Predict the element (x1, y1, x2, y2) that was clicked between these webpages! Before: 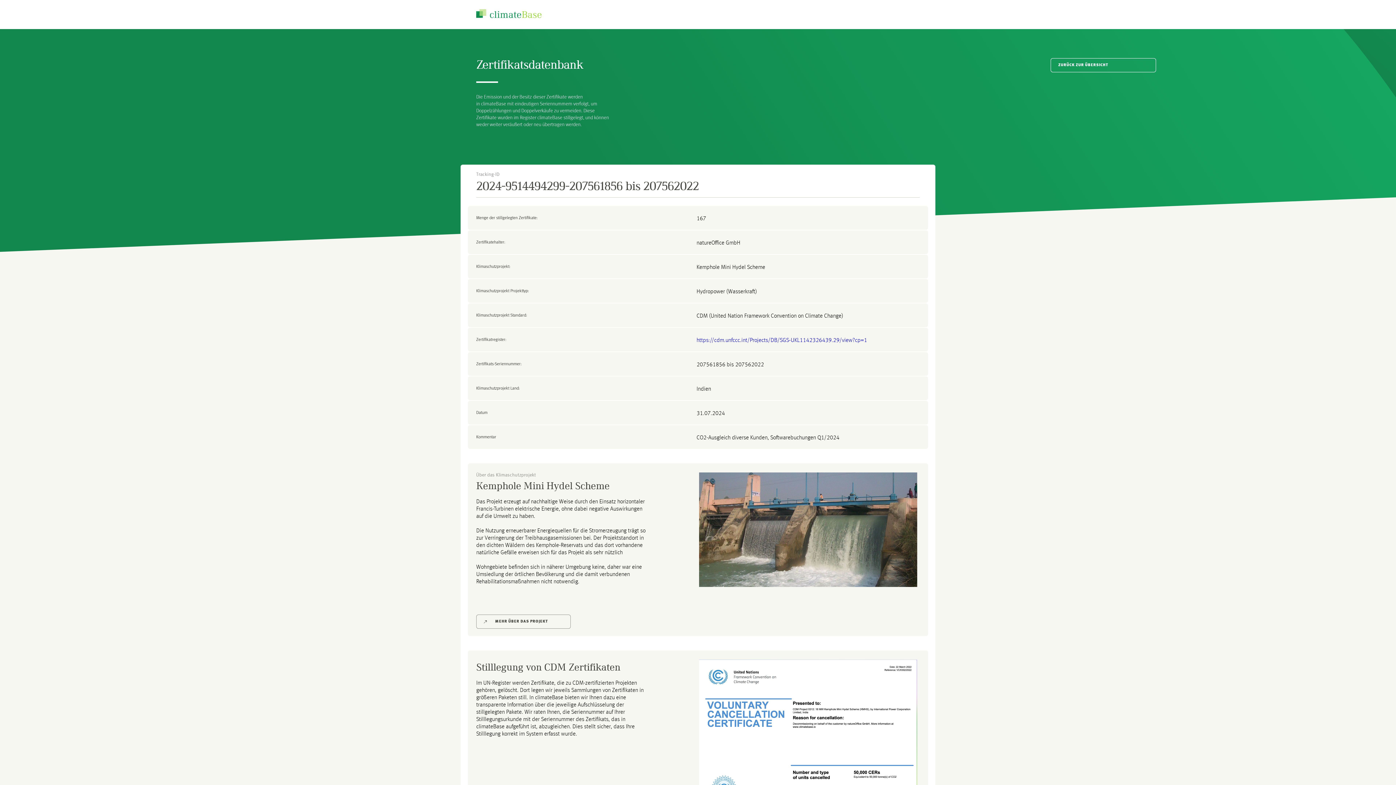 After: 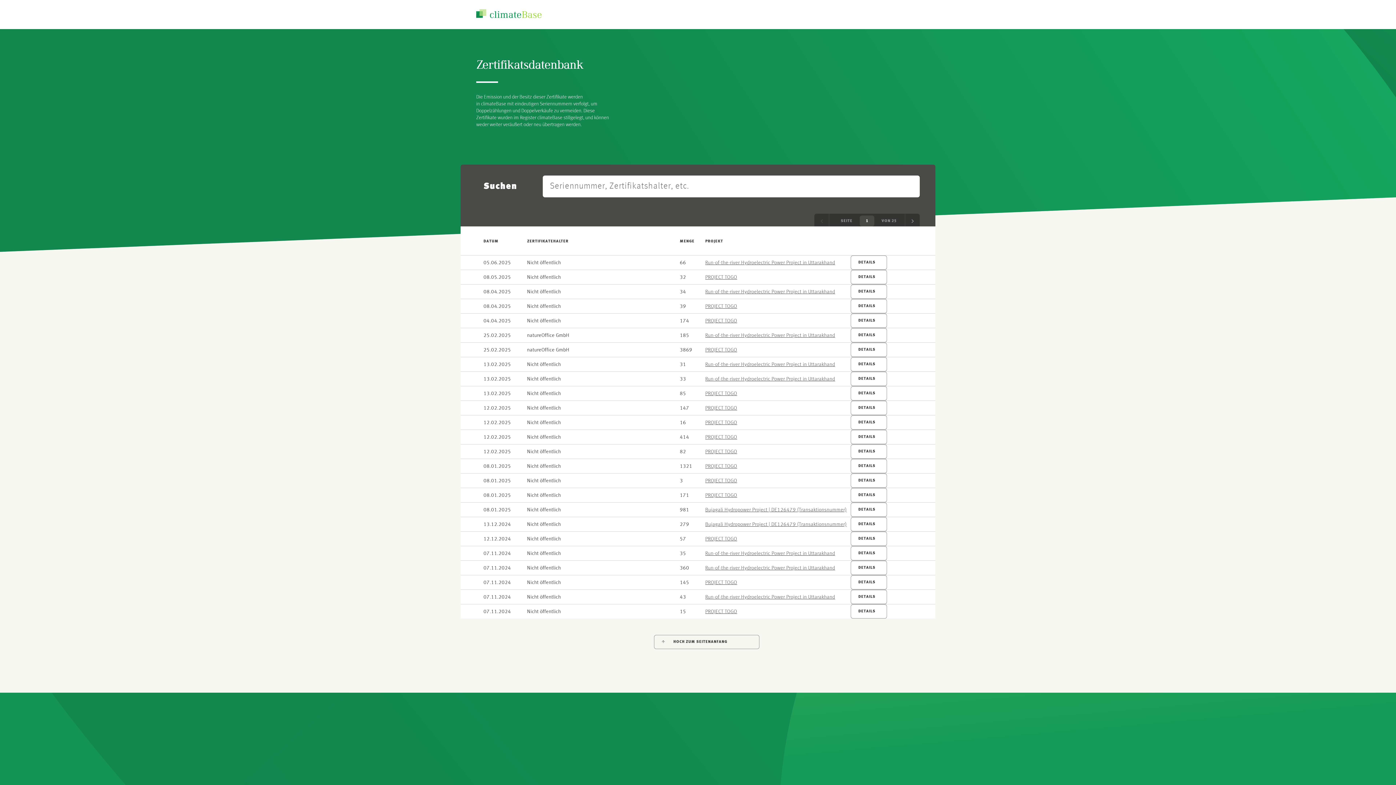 Action: bbox: (436, -28, 572, 57)